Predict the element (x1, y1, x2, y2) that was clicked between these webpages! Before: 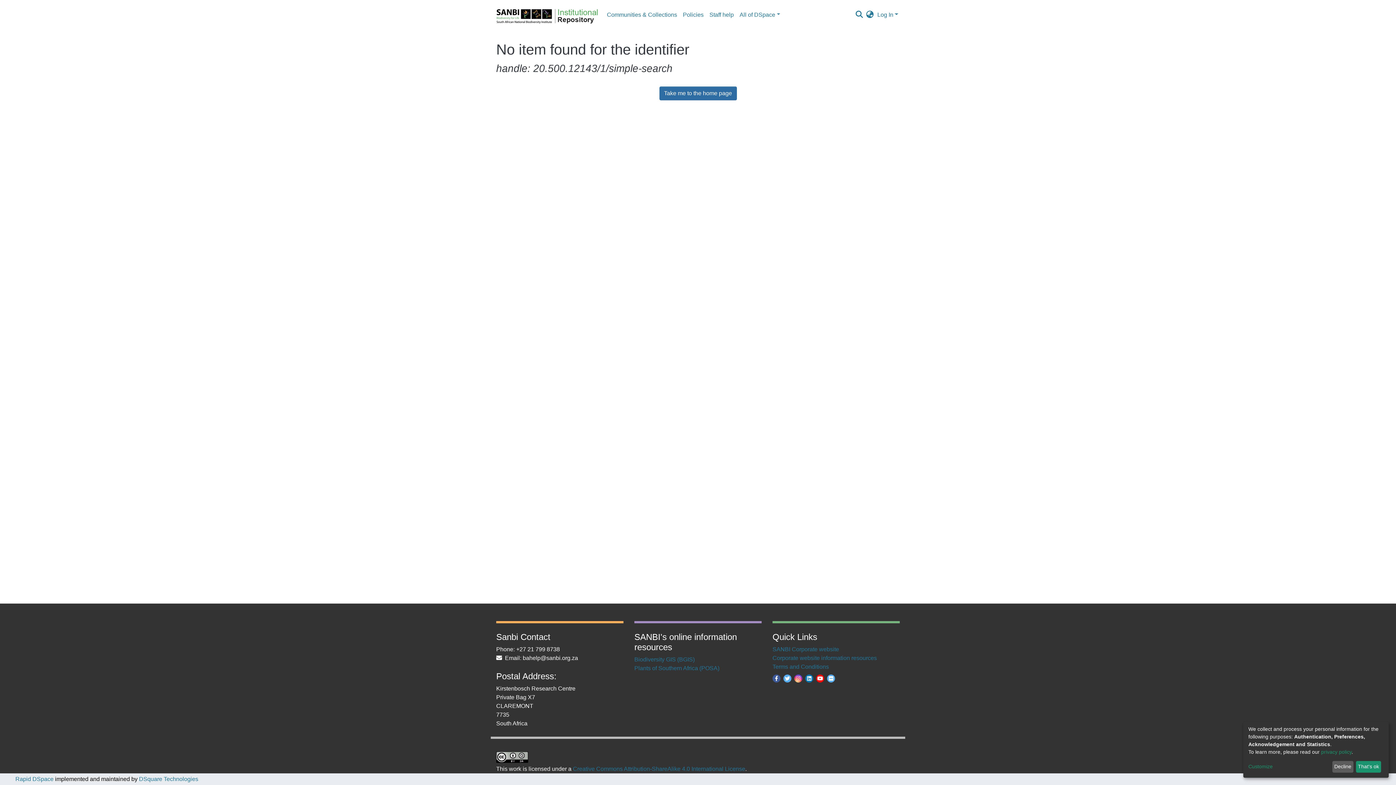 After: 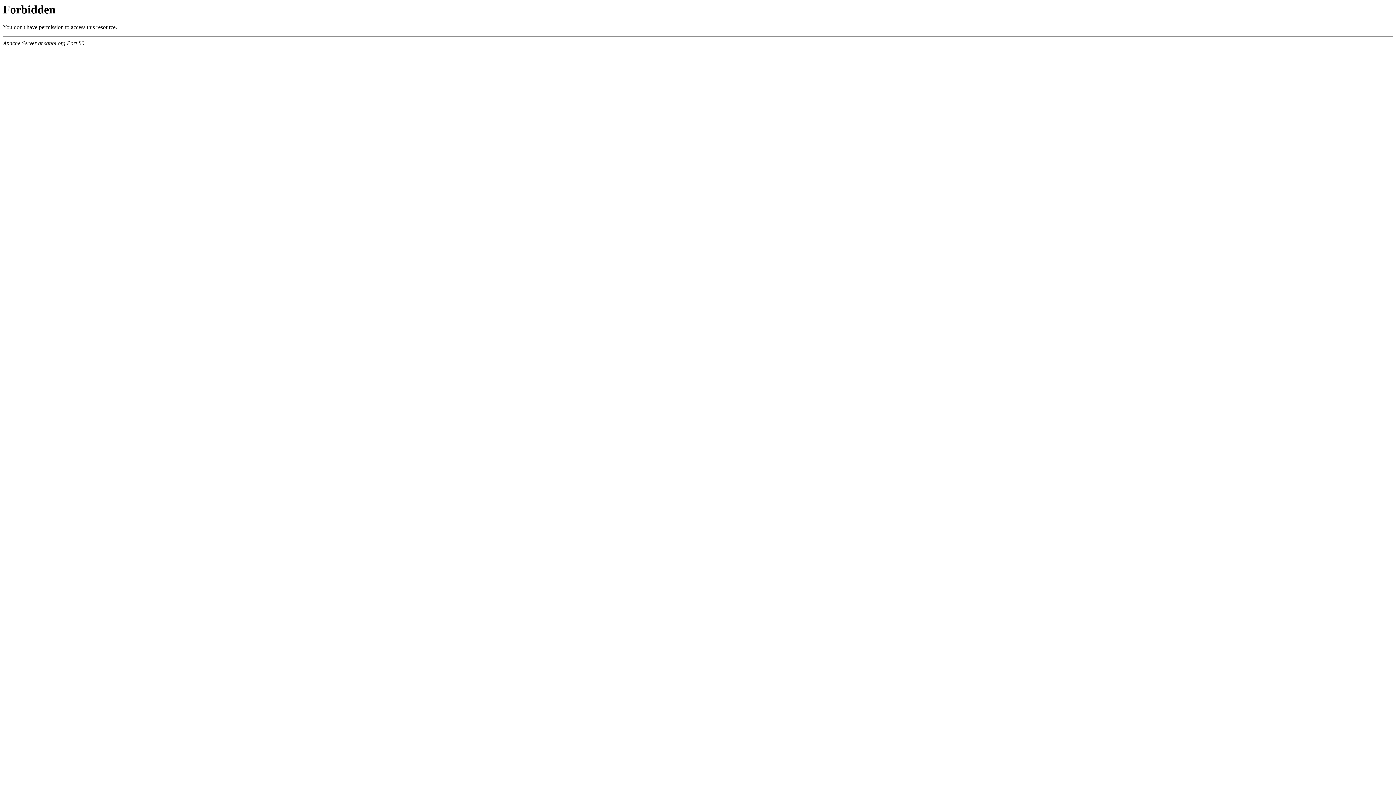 Action: label: SANBI Corporate website bbox: (772, 650, 839, 657)